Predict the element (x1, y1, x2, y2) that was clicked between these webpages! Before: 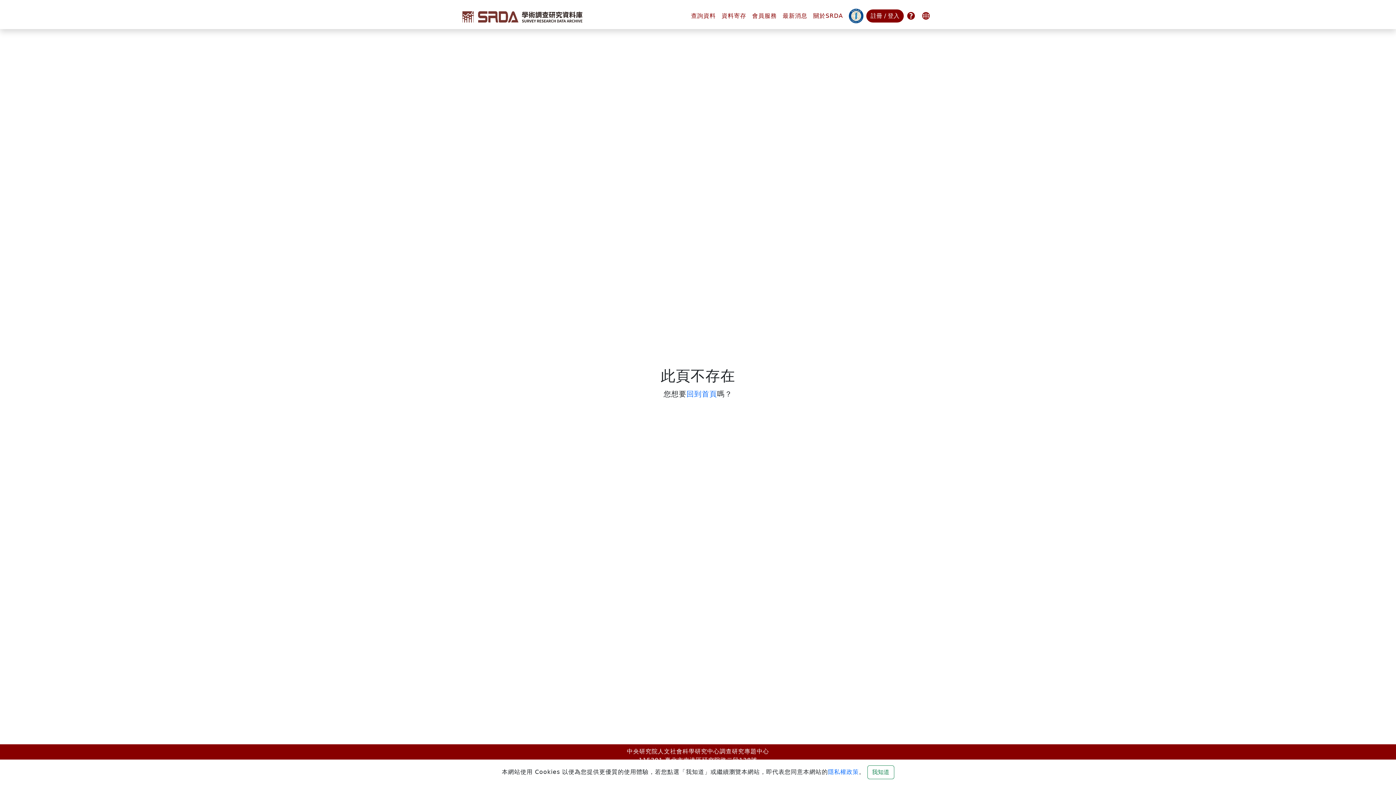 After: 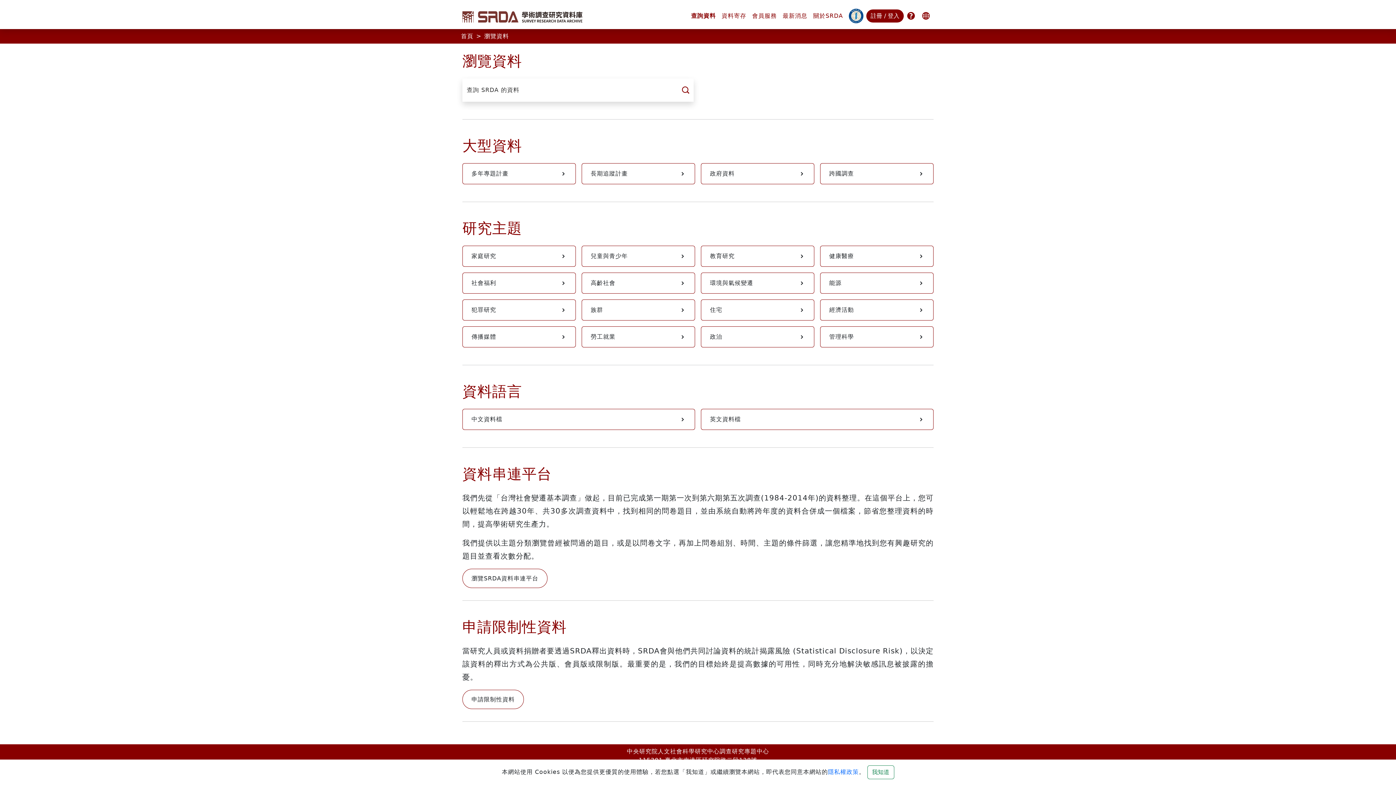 Action: bbox: (688, 8, 718, 23) label: 查詢資料